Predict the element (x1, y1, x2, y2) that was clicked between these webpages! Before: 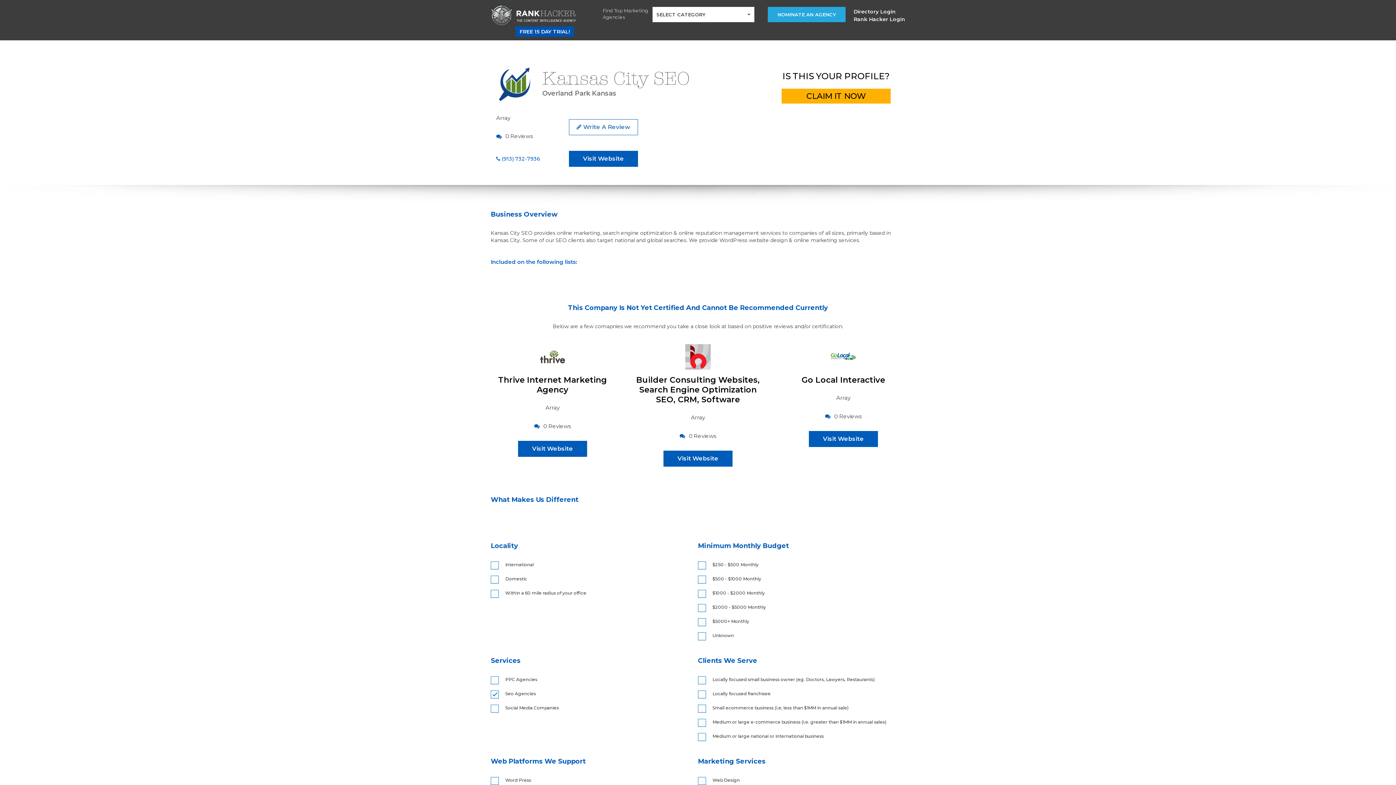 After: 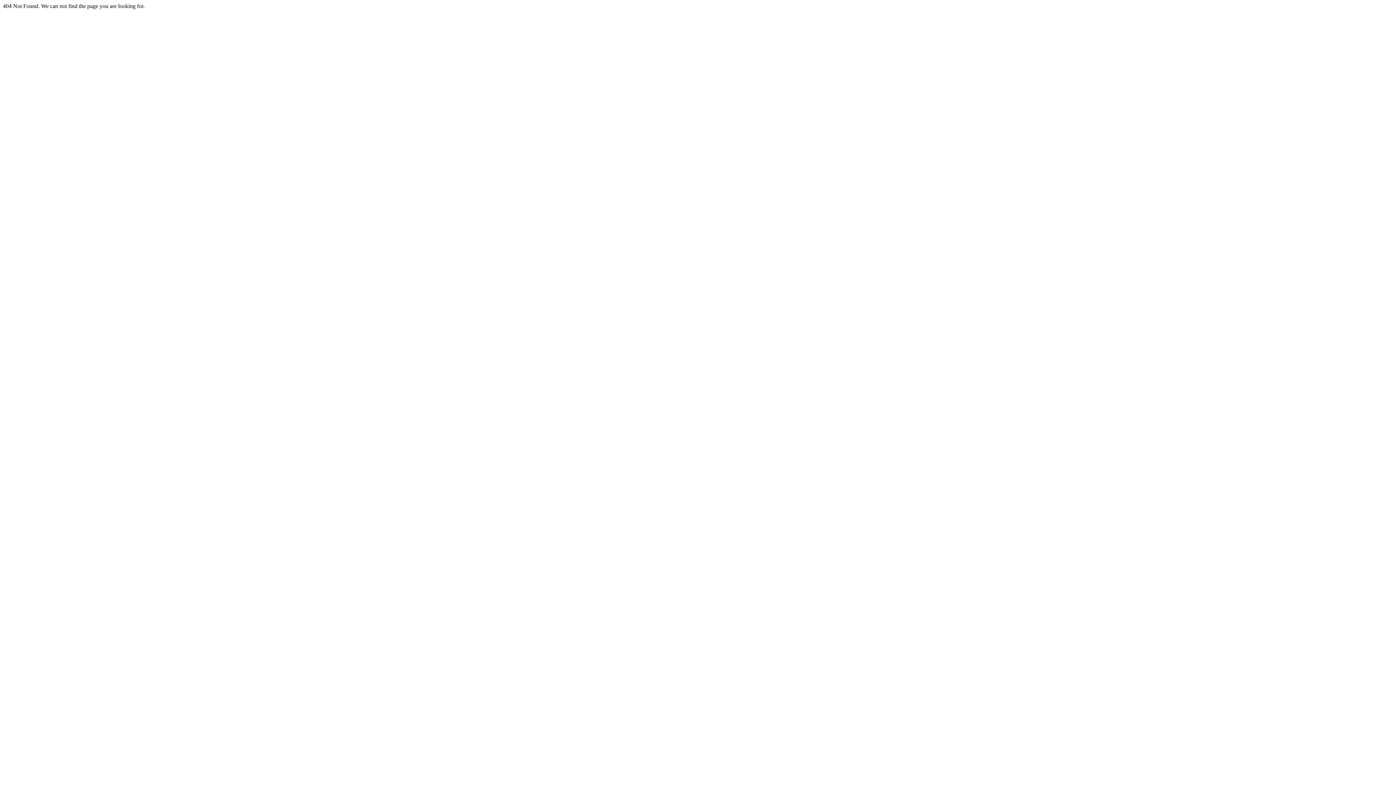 Action: label: Rank Hacker Login bbox: (853, 16, 905, 22)